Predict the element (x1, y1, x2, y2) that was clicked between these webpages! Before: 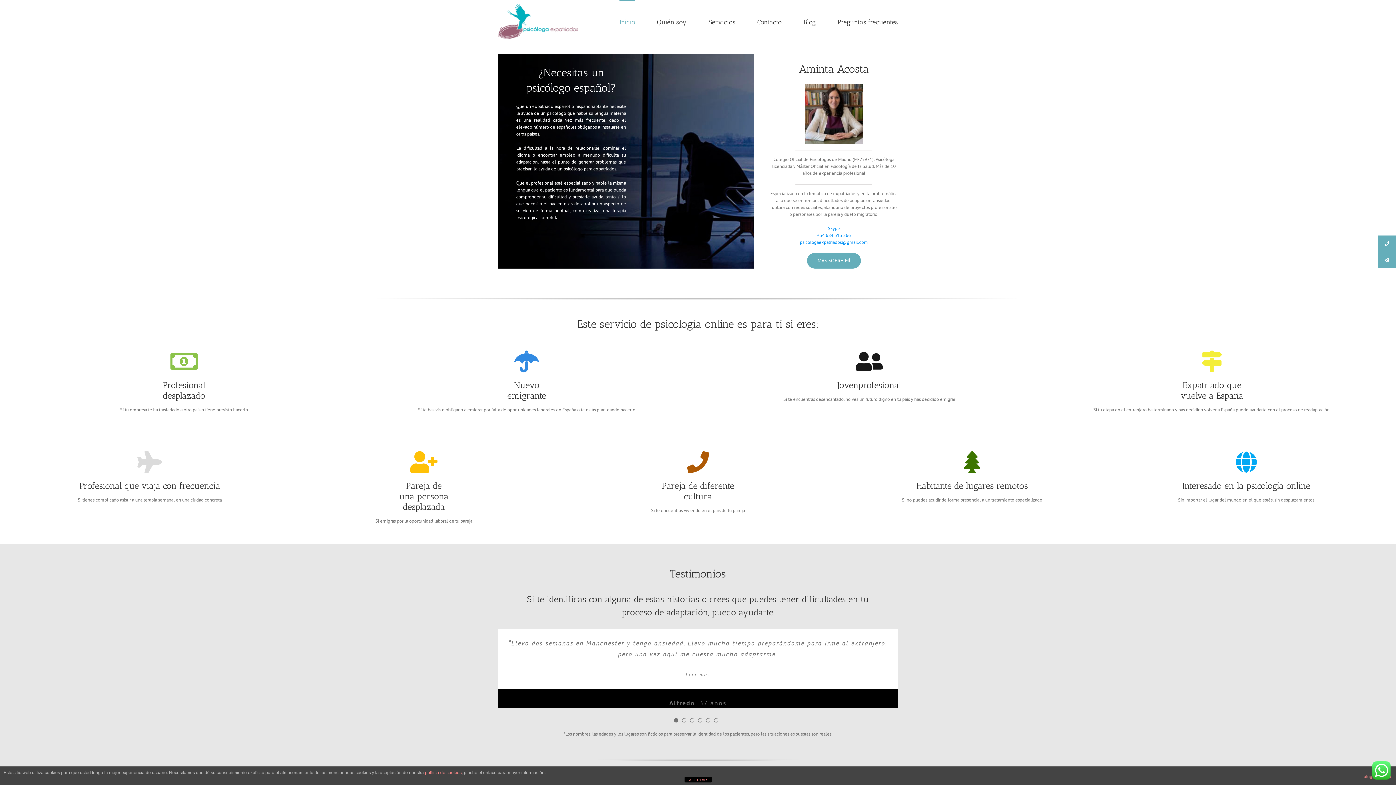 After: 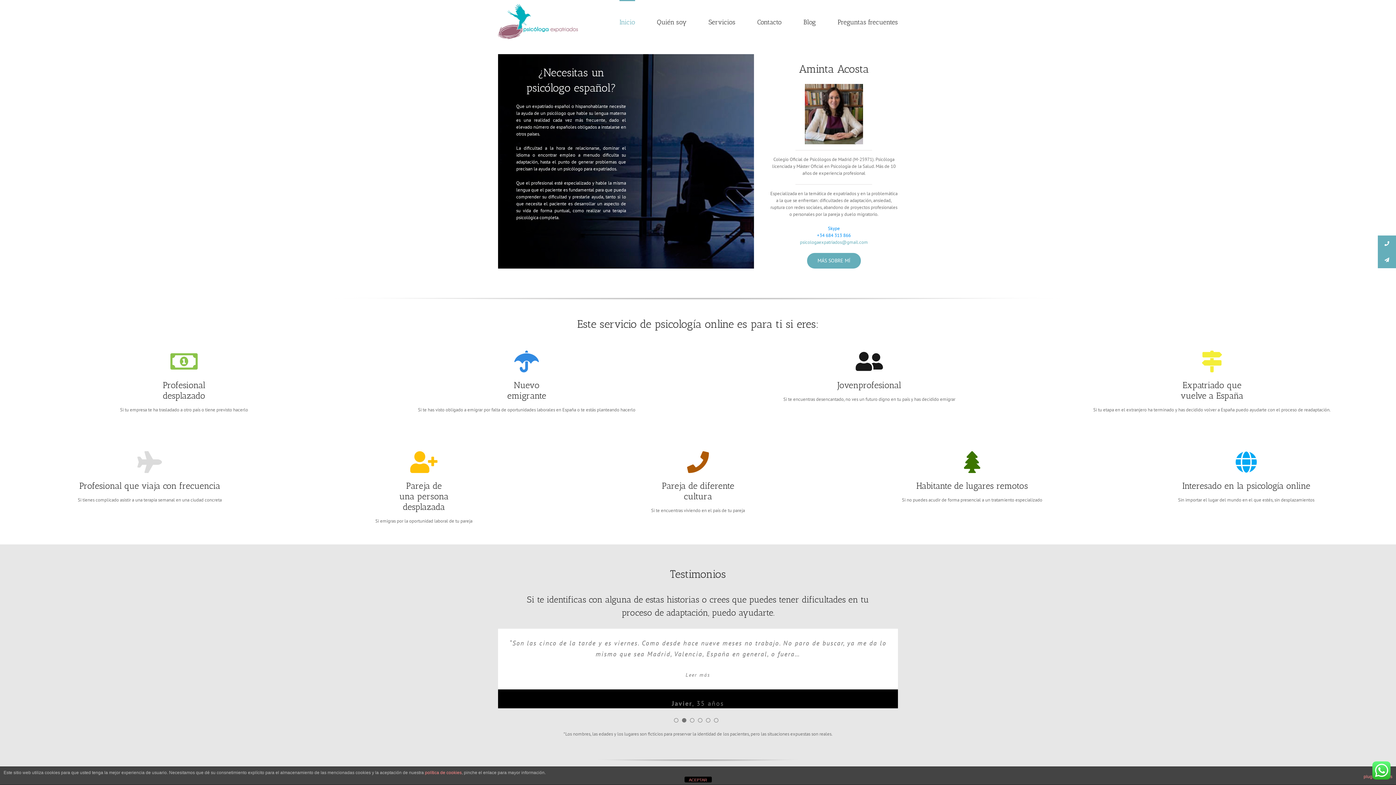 Action: label: psicologaexpatriados@gmail.com bbox: (800, 239, 868, 245)